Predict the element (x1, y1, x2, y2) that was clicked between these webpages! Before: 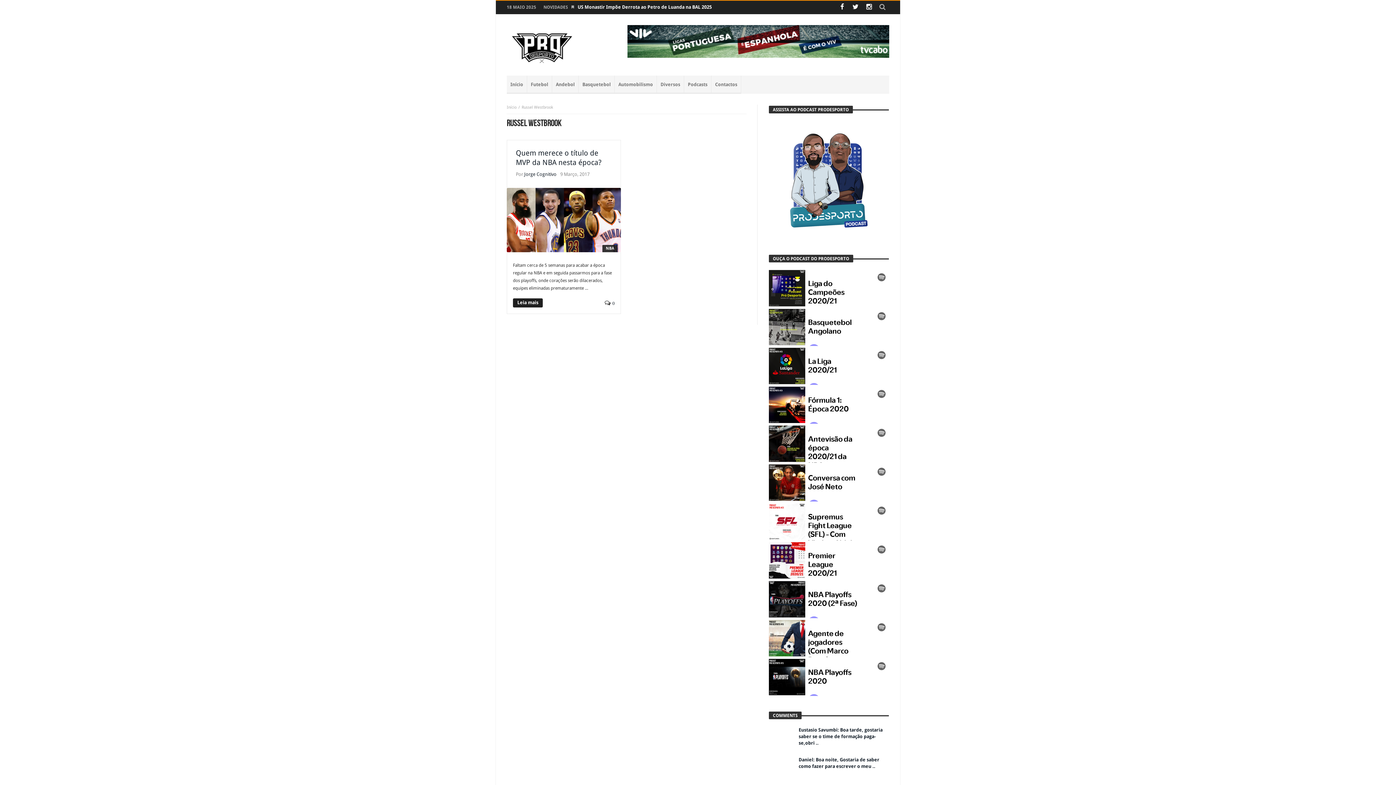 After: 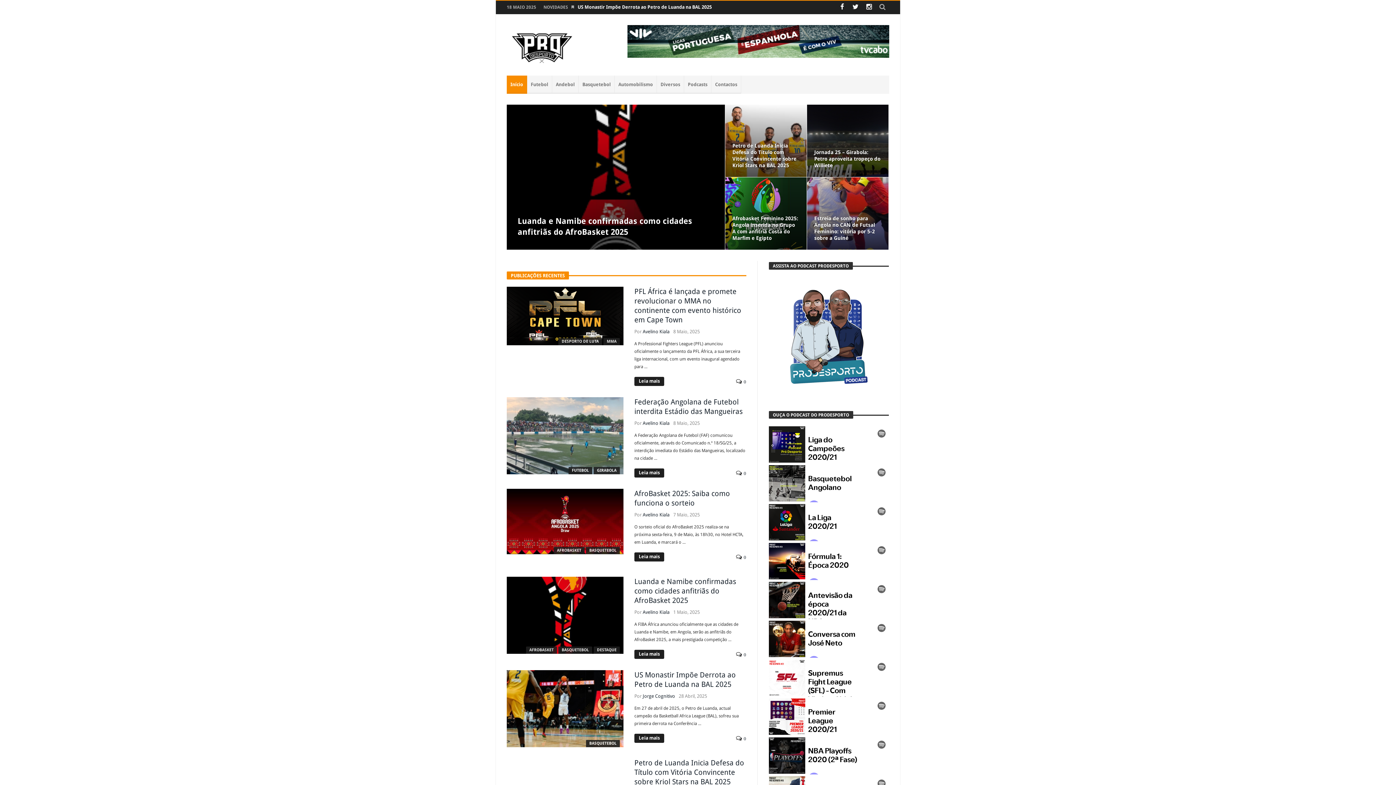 Action: bbox: (506, 41, 577, 52)